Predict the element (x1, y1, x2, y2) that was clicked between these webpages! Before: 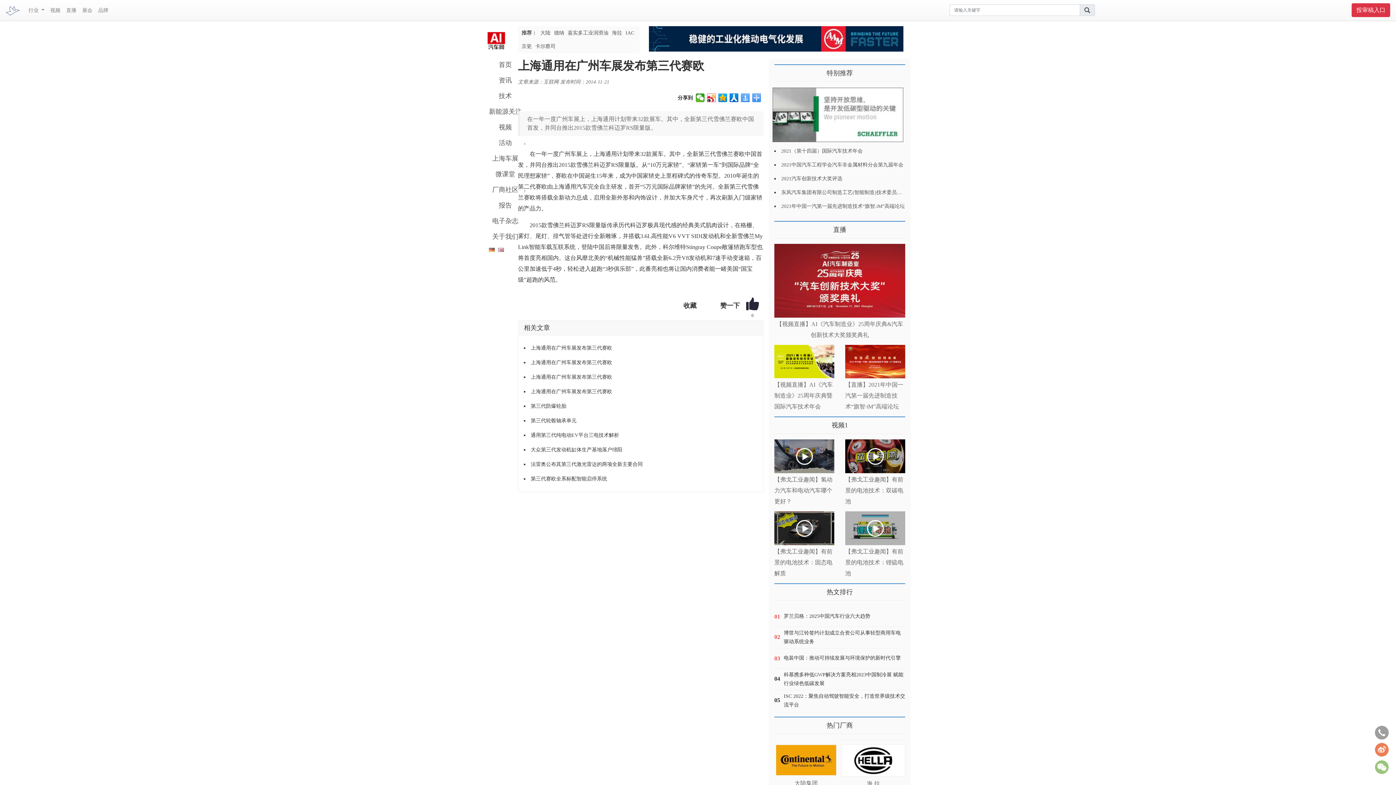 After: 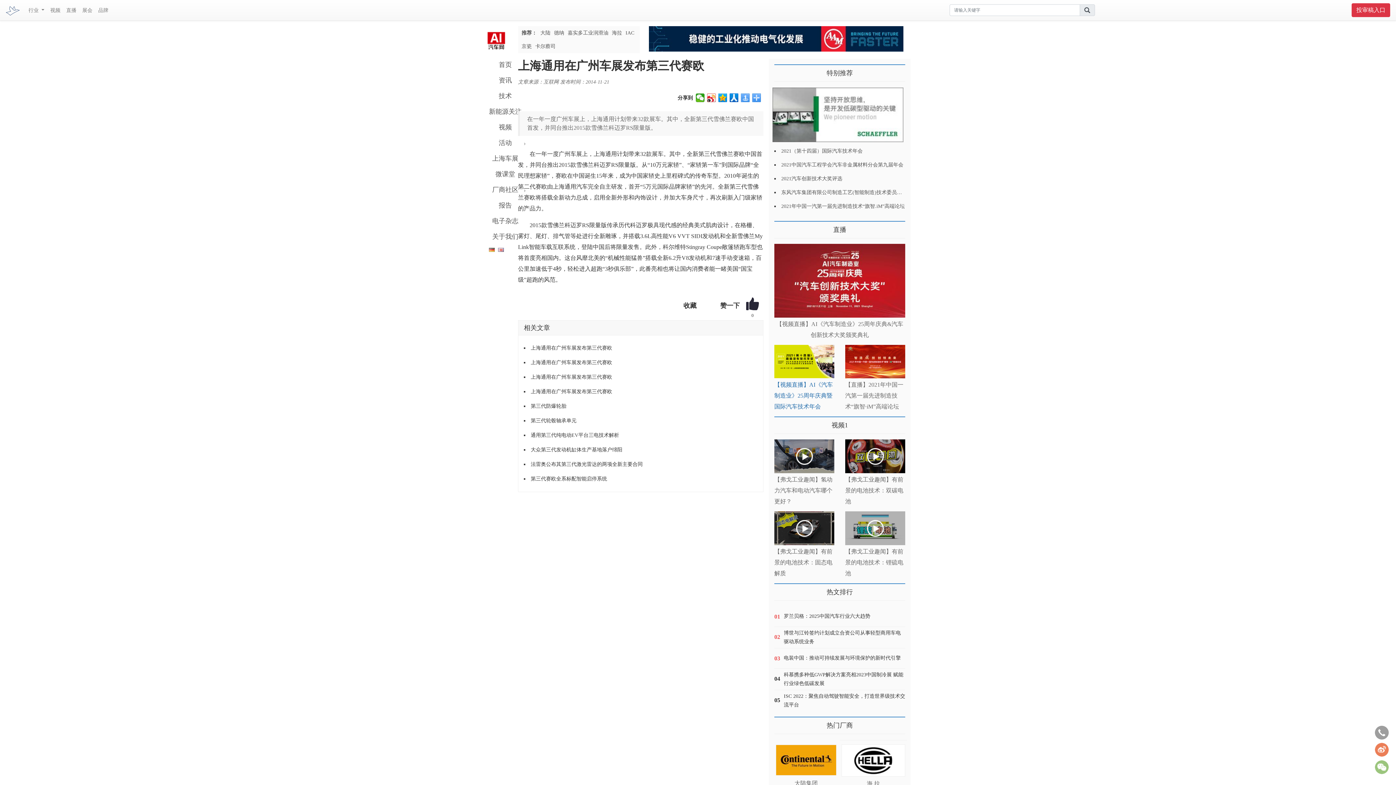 Action: bbox: (774, 381, 833, 409) label: 【视频直播】AI《汽车制造业》25周年庆典暨国际汽车技术年会